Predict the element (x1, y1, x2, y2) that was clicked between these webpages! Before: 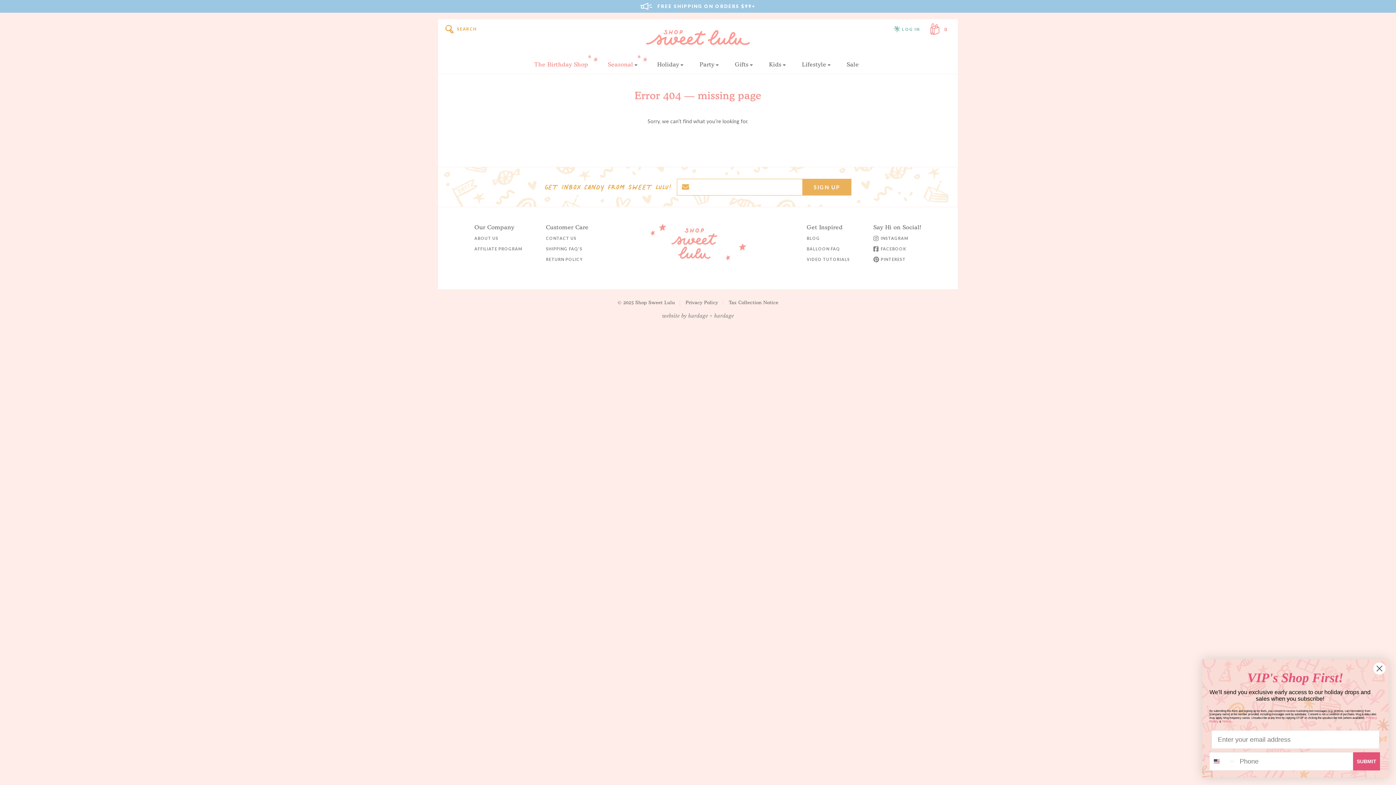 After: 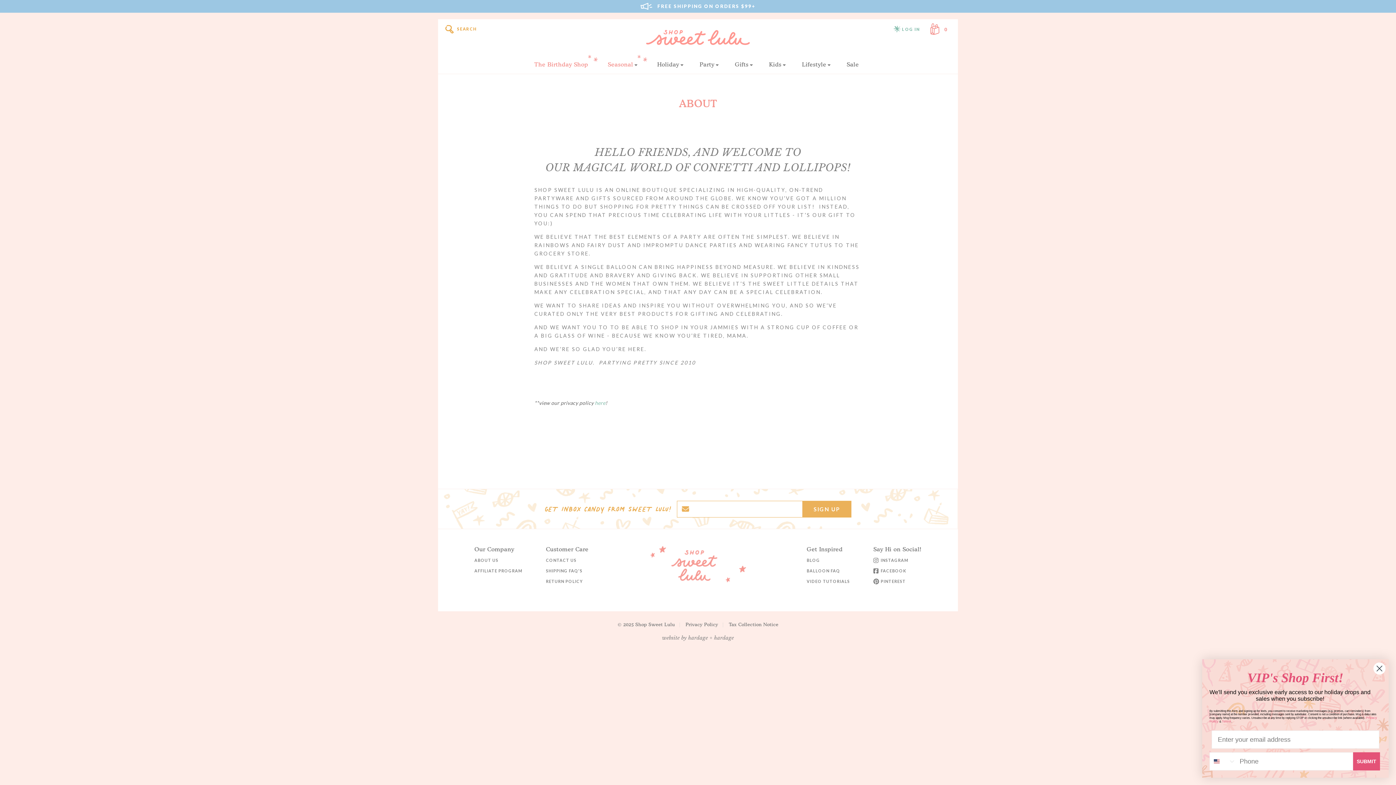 Action: bbox: (474, 236, 498, 240) label: ABOUT US